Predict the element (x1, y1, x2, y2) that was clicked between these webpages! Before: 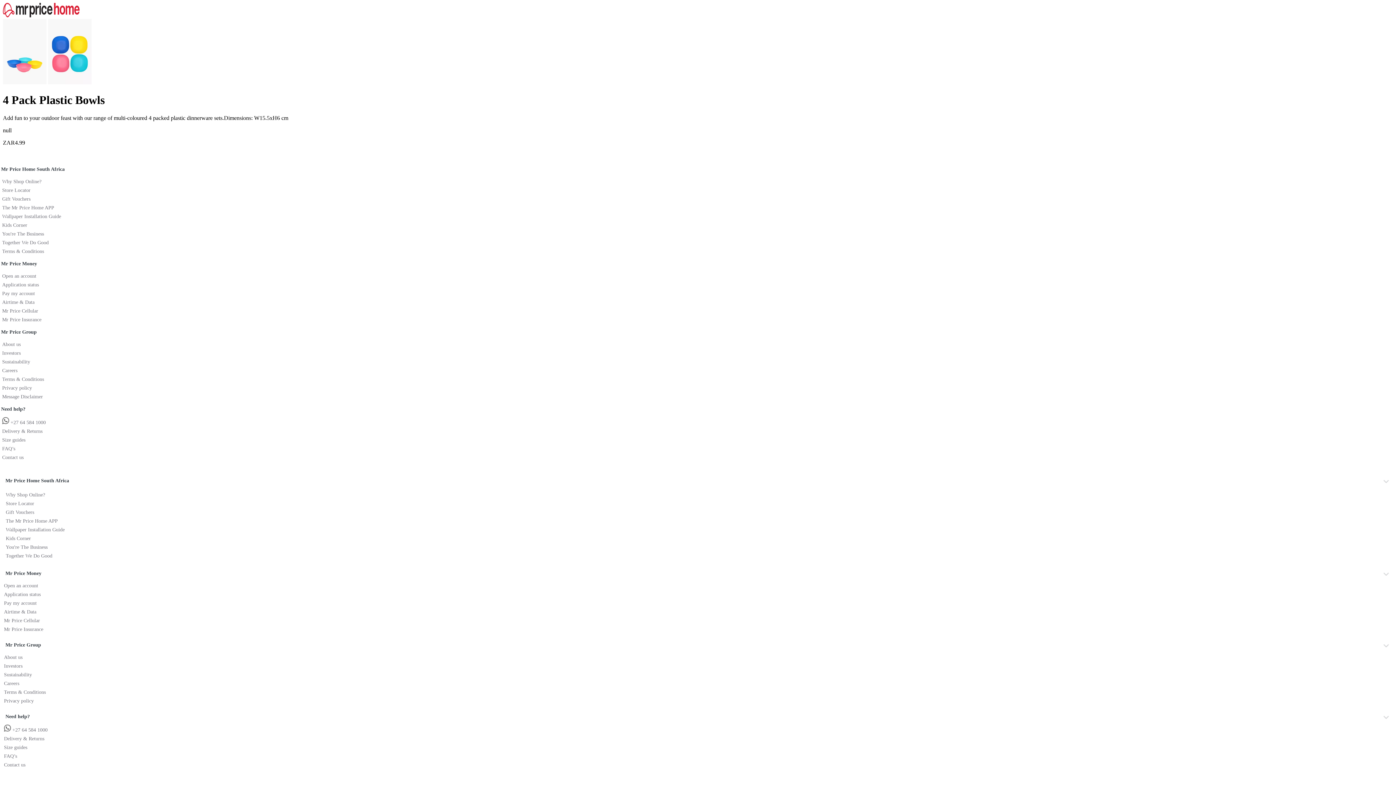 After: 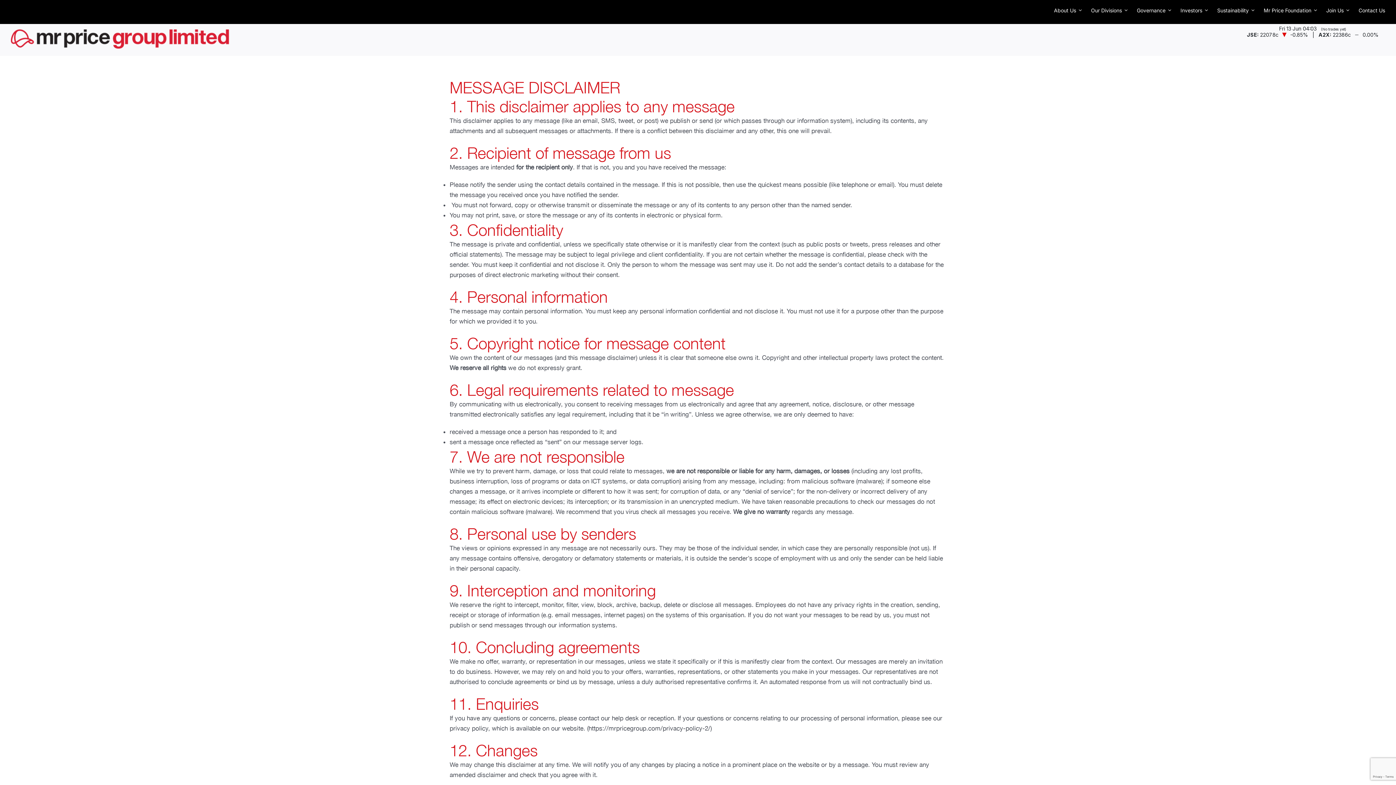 Action: label: Message Disclaimer bbox: (2, 394, 42, 399)